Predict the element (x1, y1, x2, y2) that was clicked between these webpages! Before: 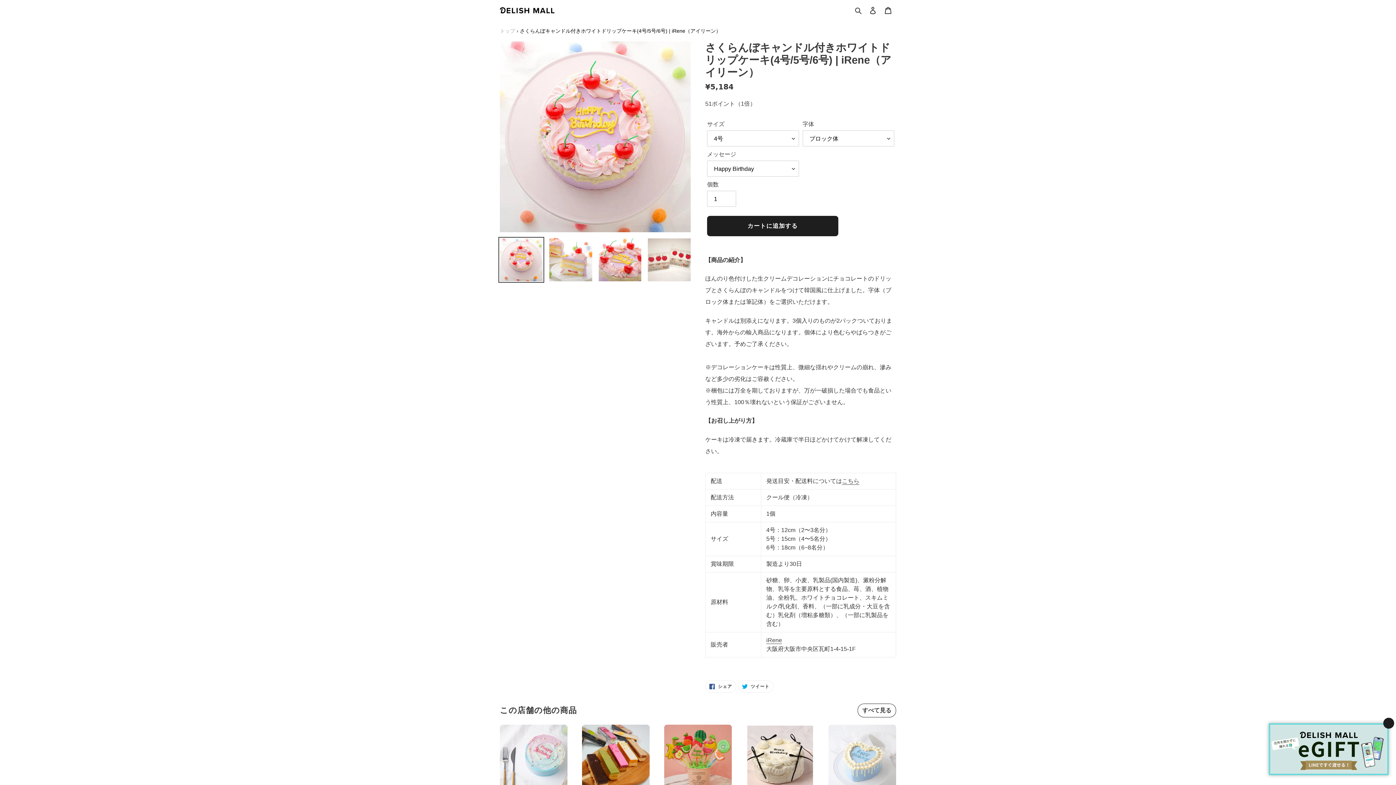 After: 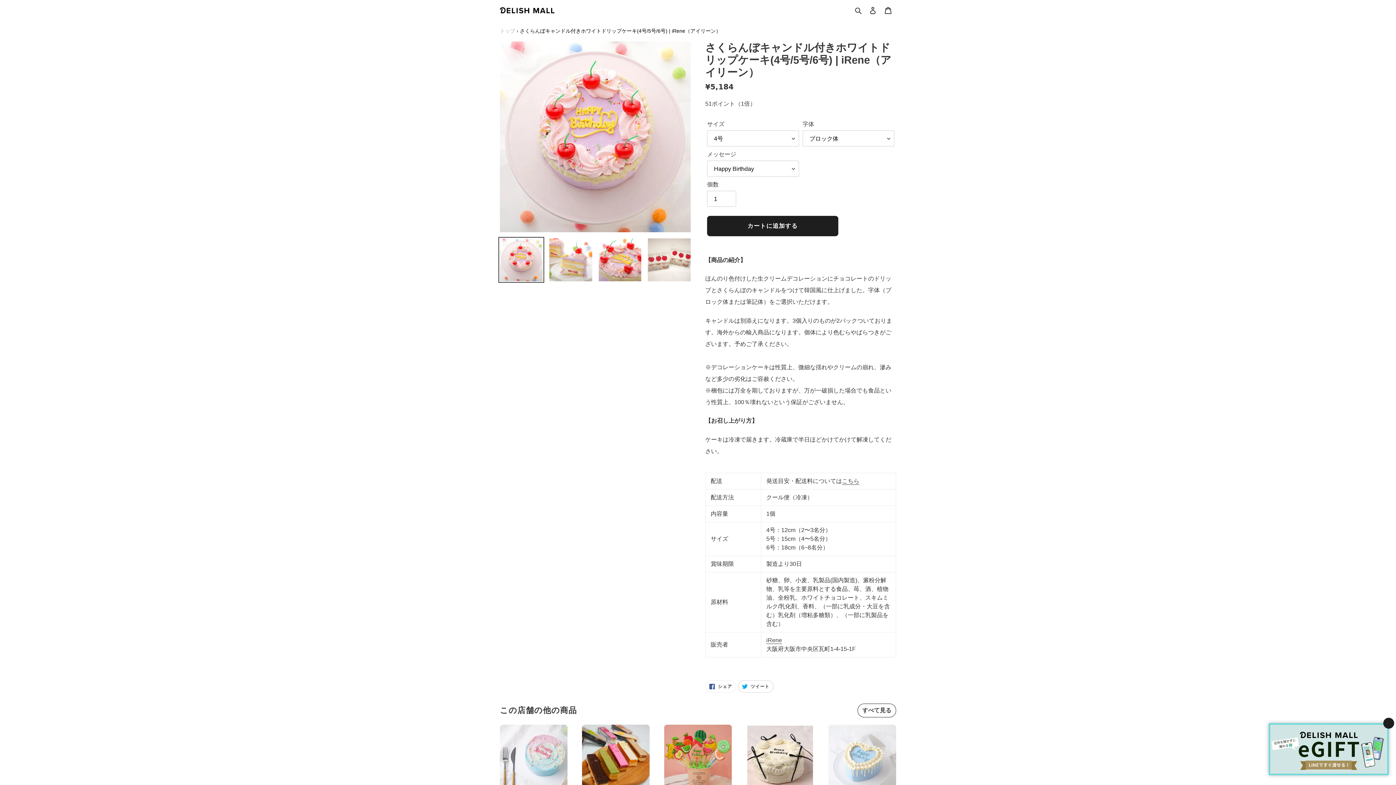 Action: label:  ツイート
TWITTERに投稿する bbox: (738, 680, 773, 692)